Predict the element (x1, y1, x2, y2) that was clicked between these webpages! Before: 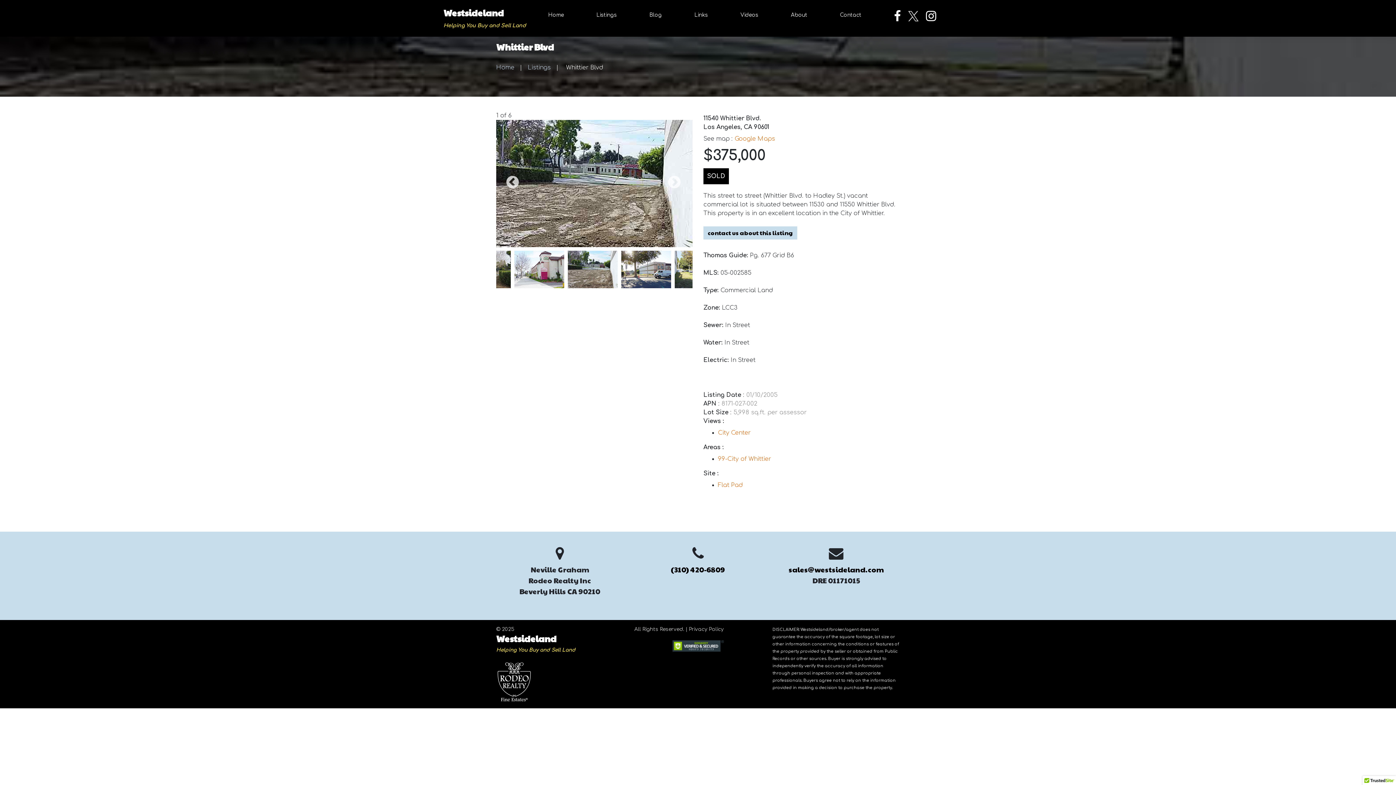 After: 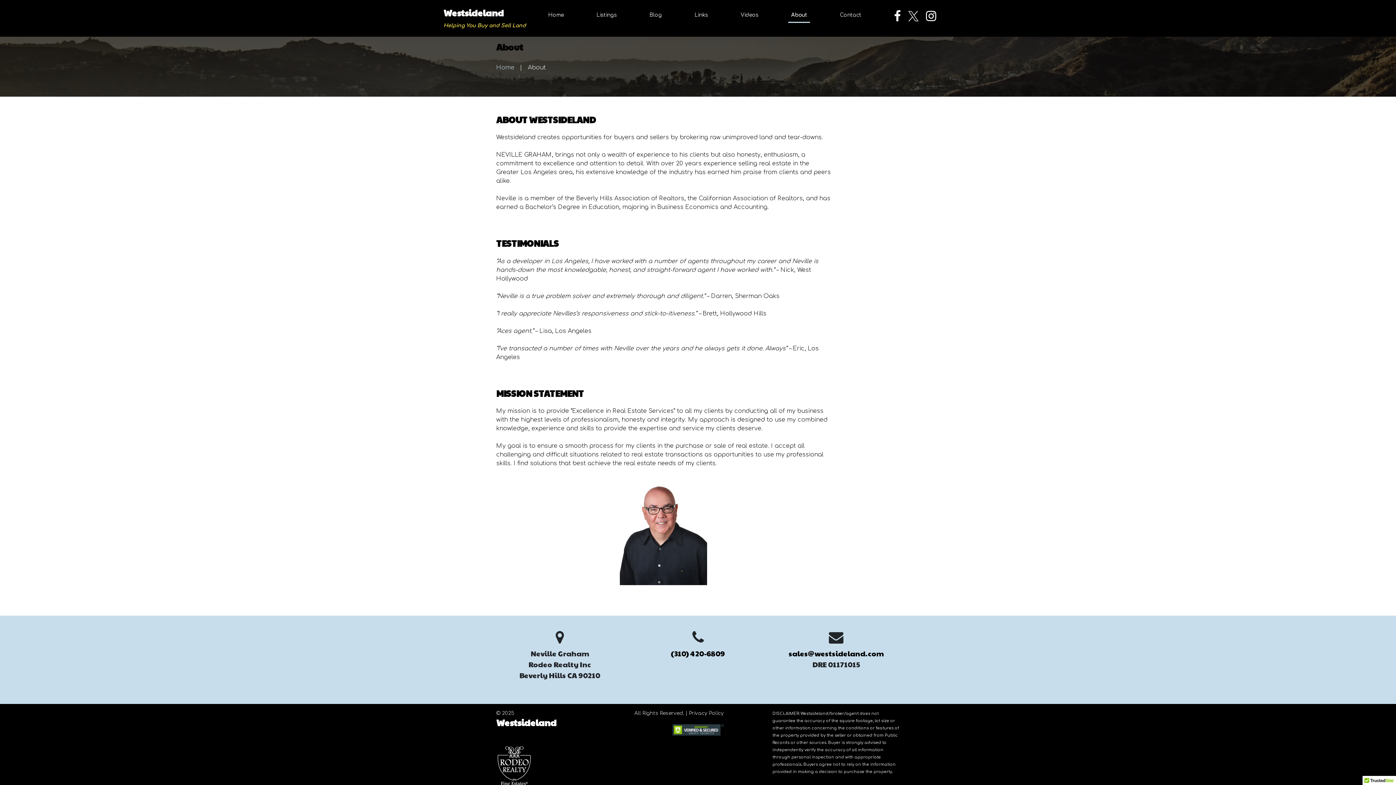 Action: label: About bbox: (774, 8, 823, 21)